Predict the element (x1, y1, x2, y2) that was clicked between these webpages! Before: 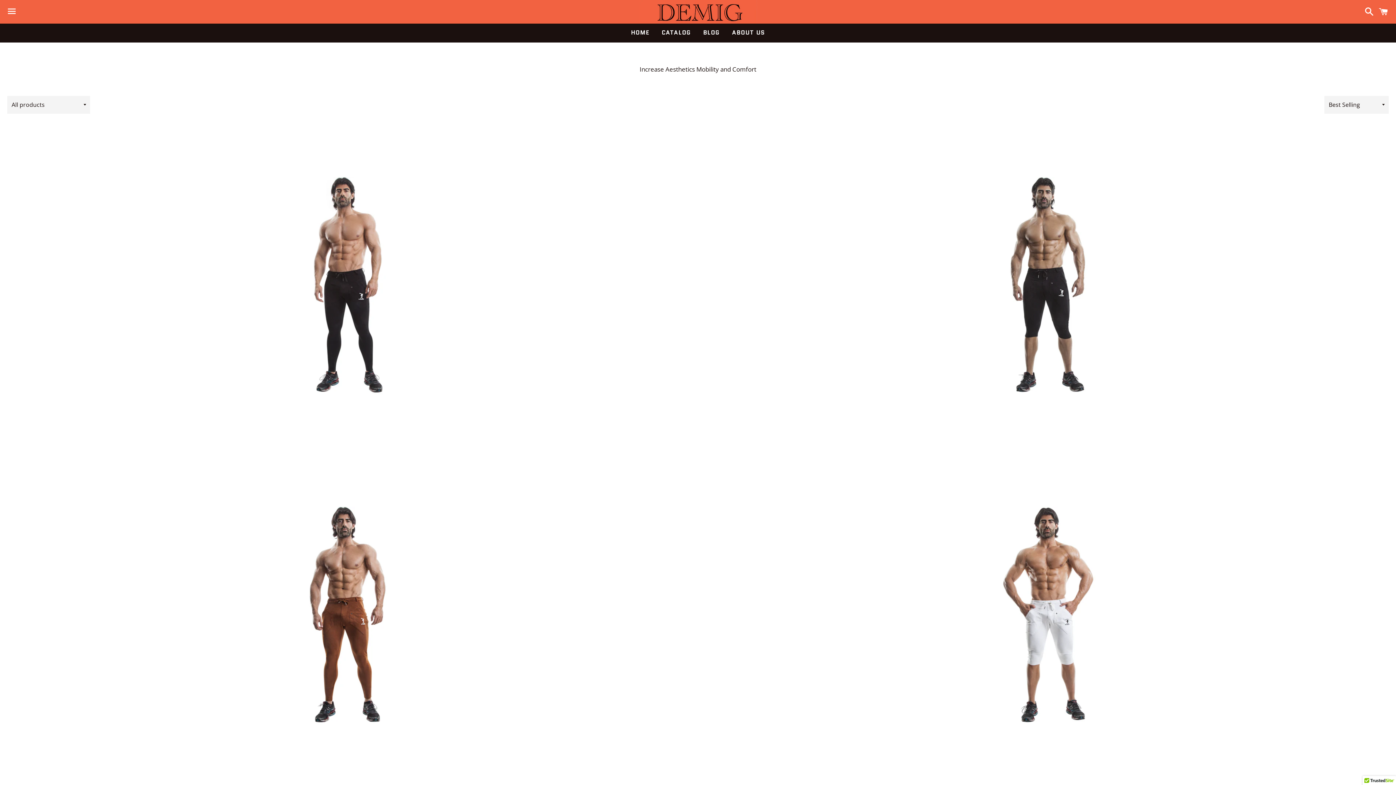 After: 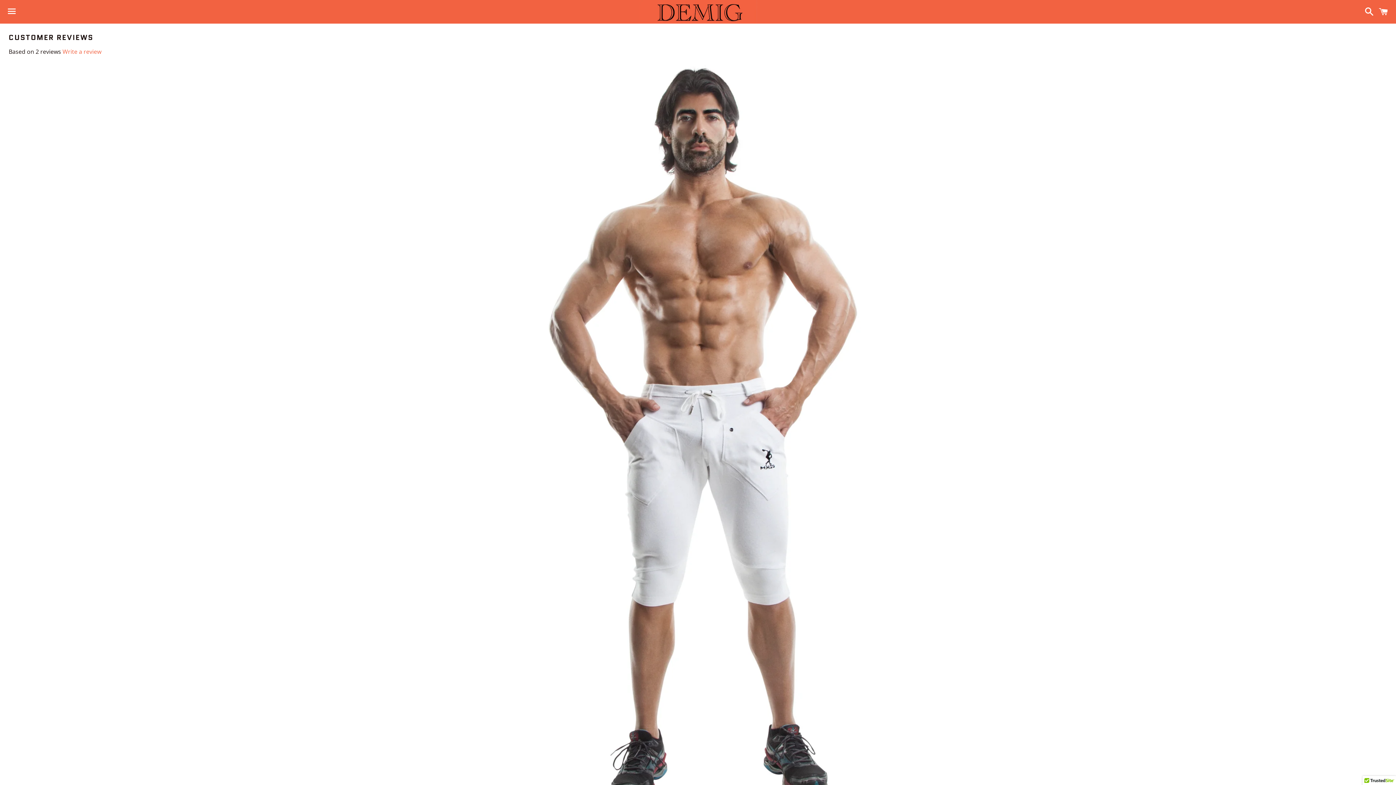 Action: bbox: (754, 506, 1340, 725) label: DEMIG

CAPRI WORKOUT PANTS(WHITE)-(ORGANIC COTTON/ELASTIN)

Regular price
$ 54.99

Sold out